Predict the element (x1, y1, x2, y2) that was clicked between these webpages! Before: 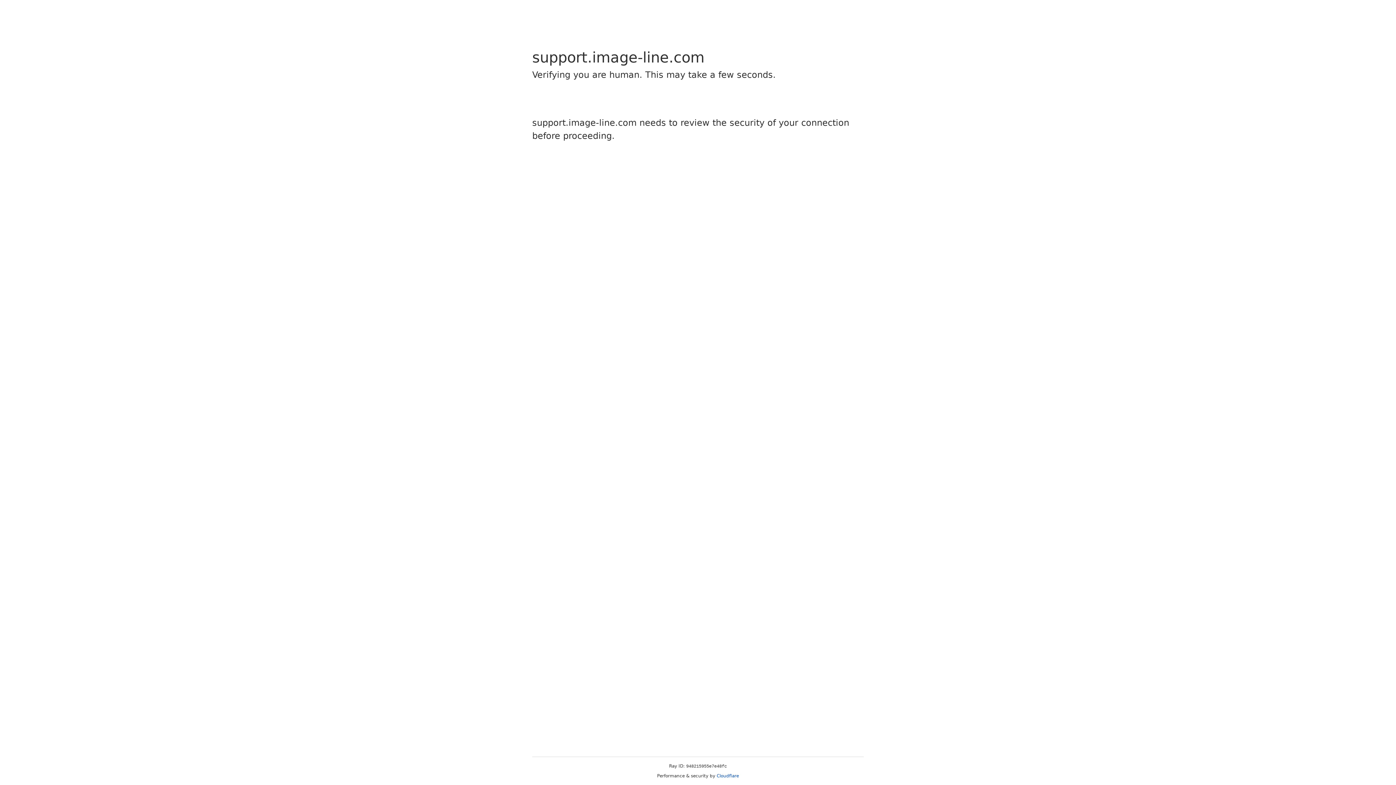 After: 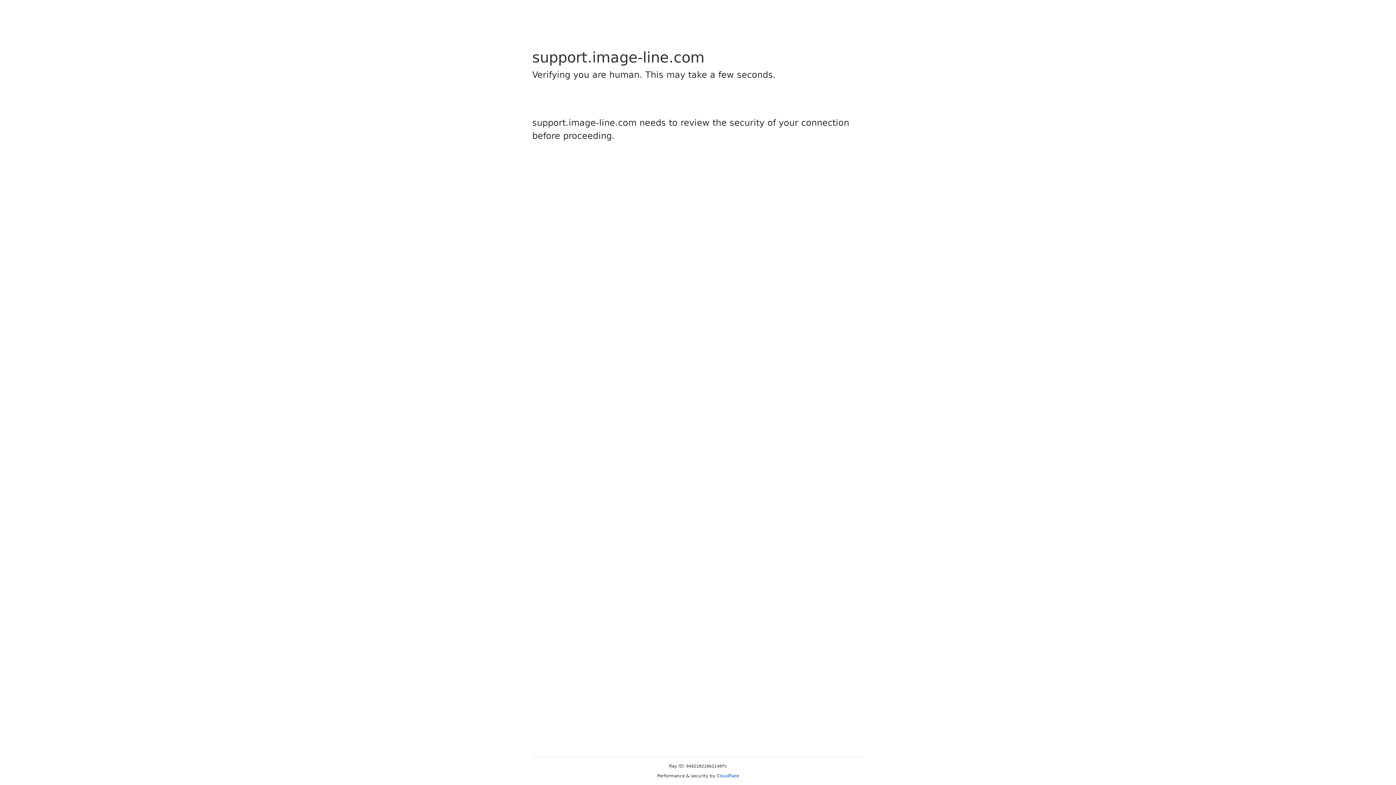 Action: bbox: (716, 773, 739, 778) label: Cloudflare